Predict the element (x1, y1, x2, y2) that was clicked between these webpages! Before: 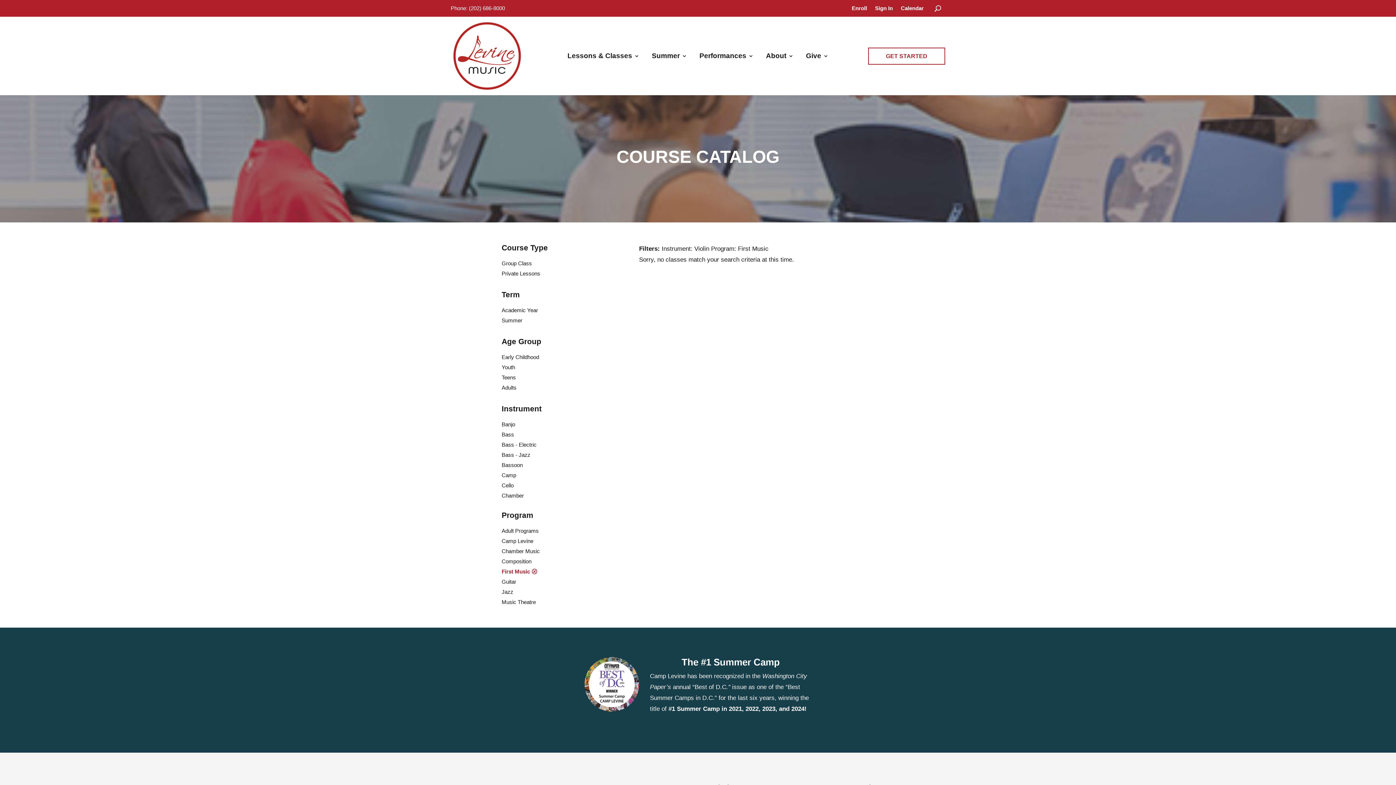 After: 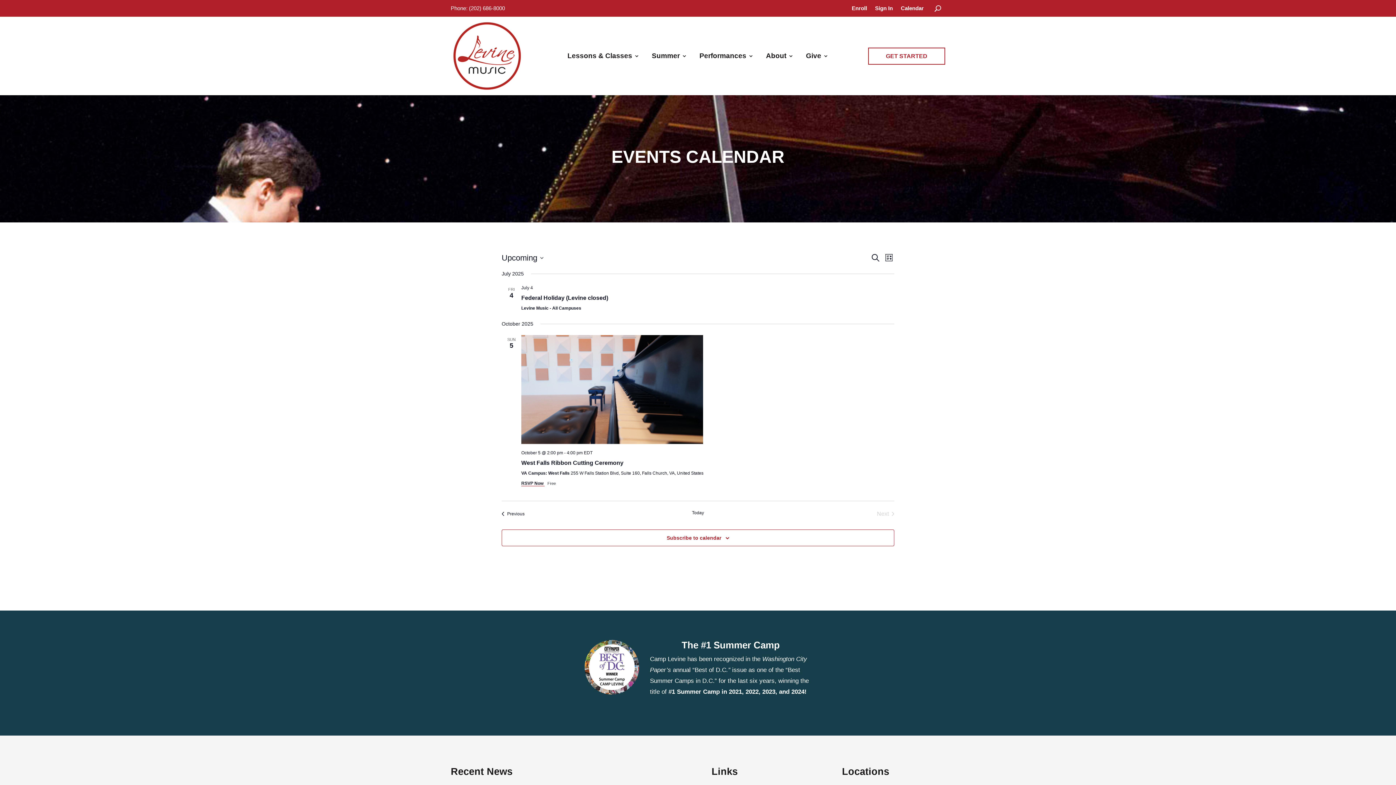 Action: label: Calendar bbox: (901, 5, 923, 13)